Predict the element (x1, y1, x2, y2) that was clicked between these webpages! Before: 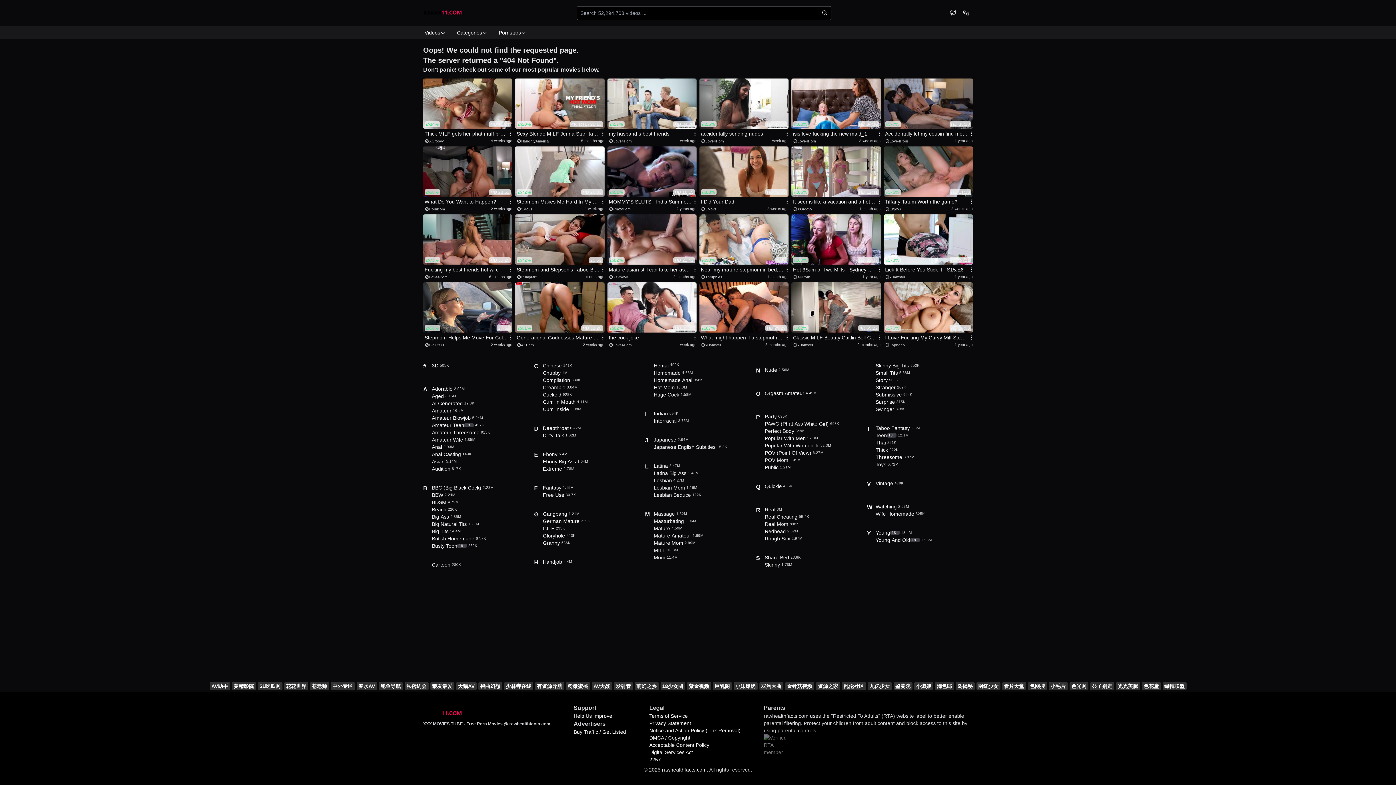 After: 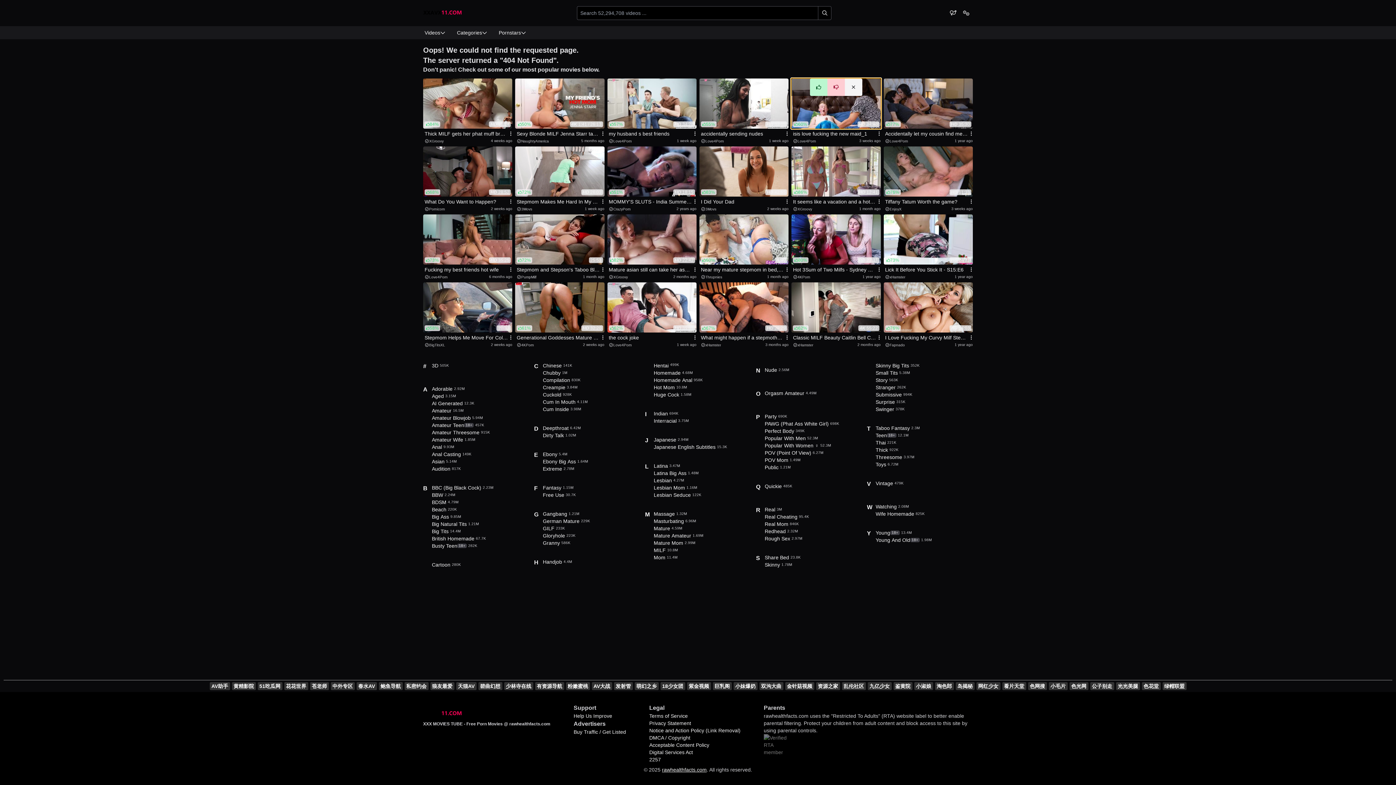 Action: label: 60%
HD 34:40 bbox: (791, 78, 880, 128)